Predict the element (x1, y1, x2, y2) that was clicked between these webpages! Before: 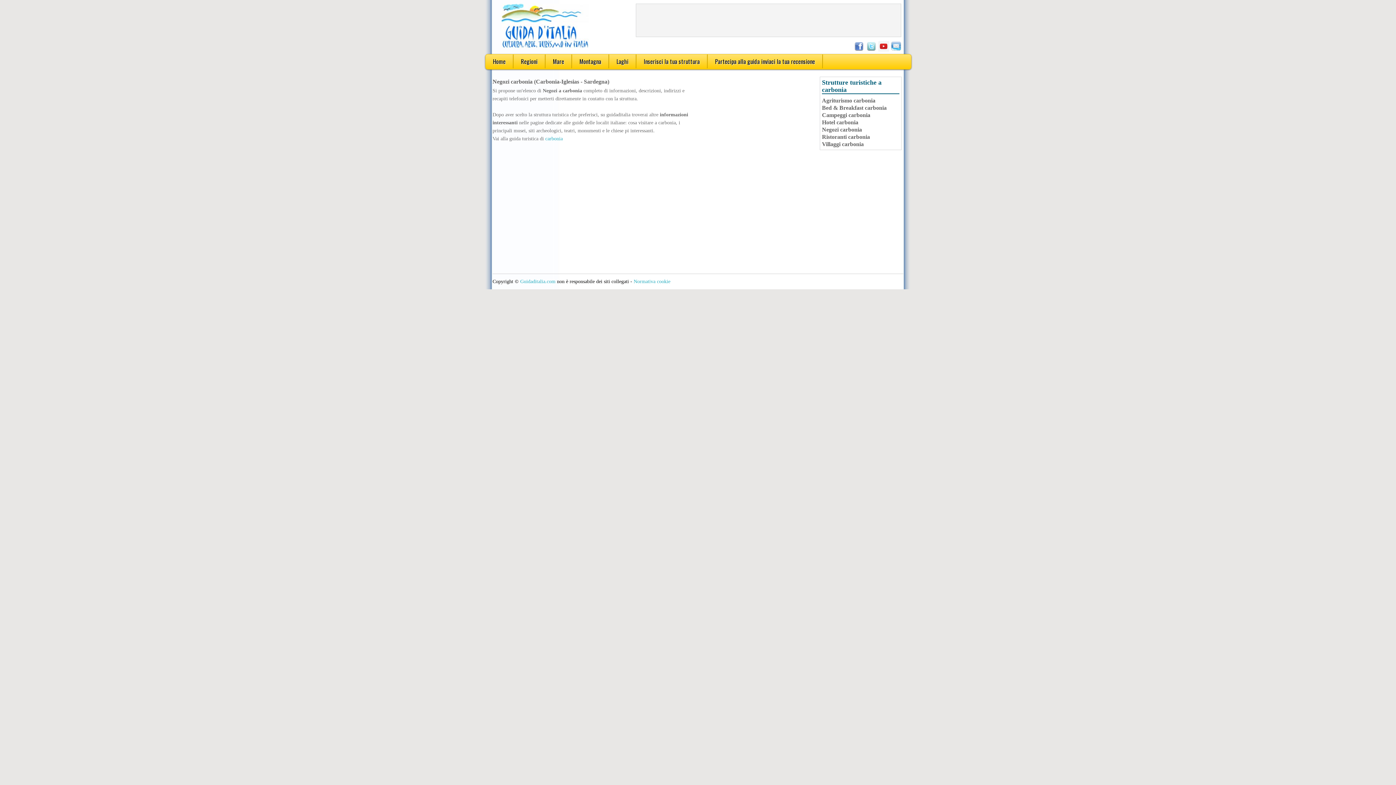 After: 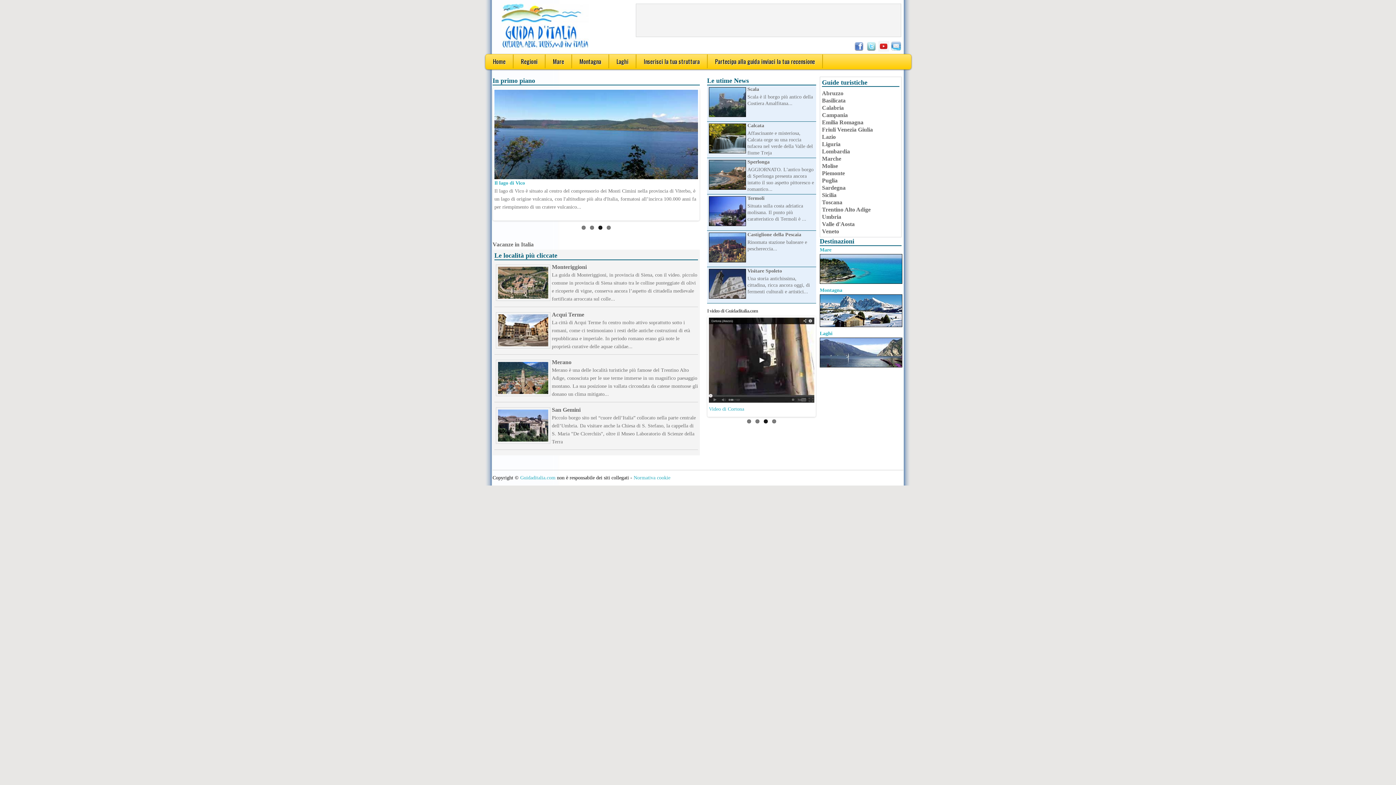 Action: bbox: (501, 3, 588, 49)